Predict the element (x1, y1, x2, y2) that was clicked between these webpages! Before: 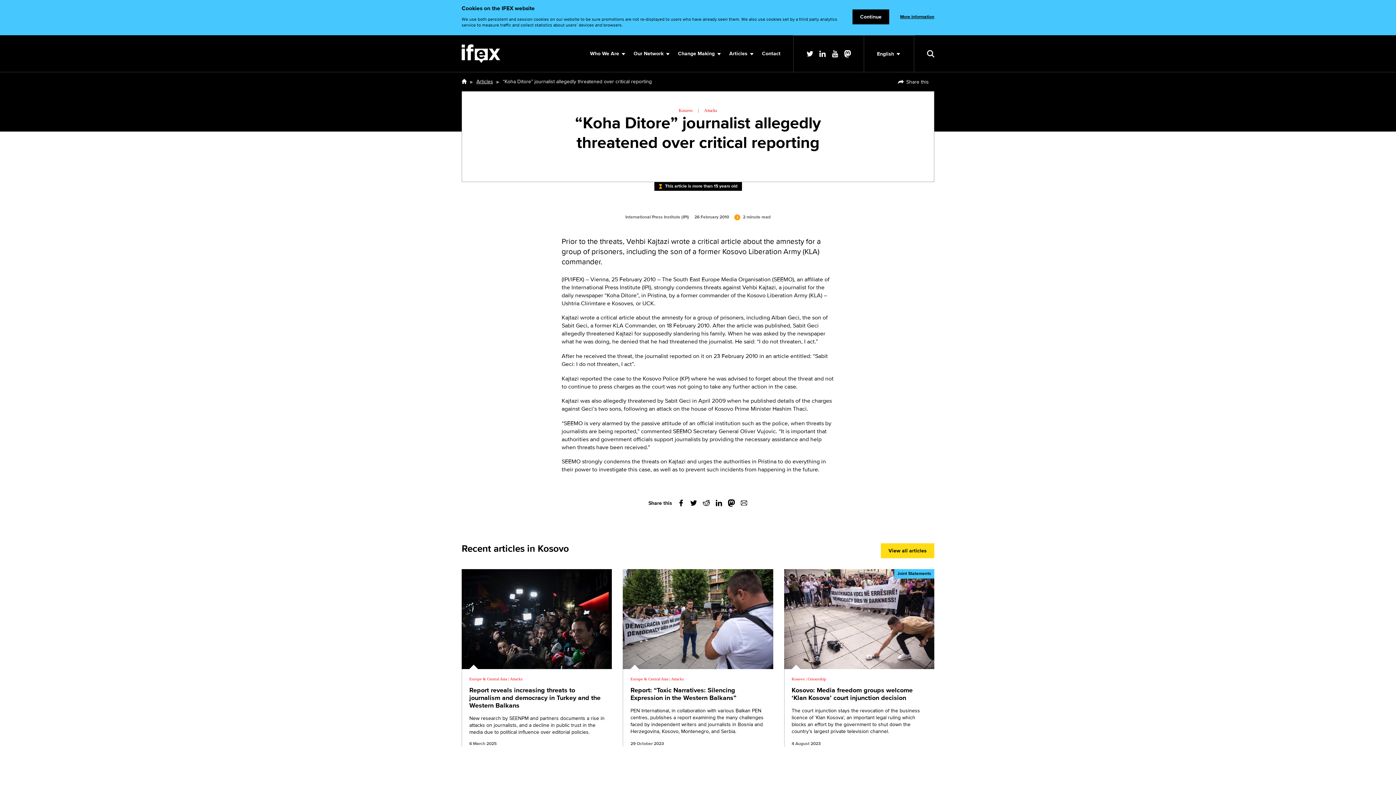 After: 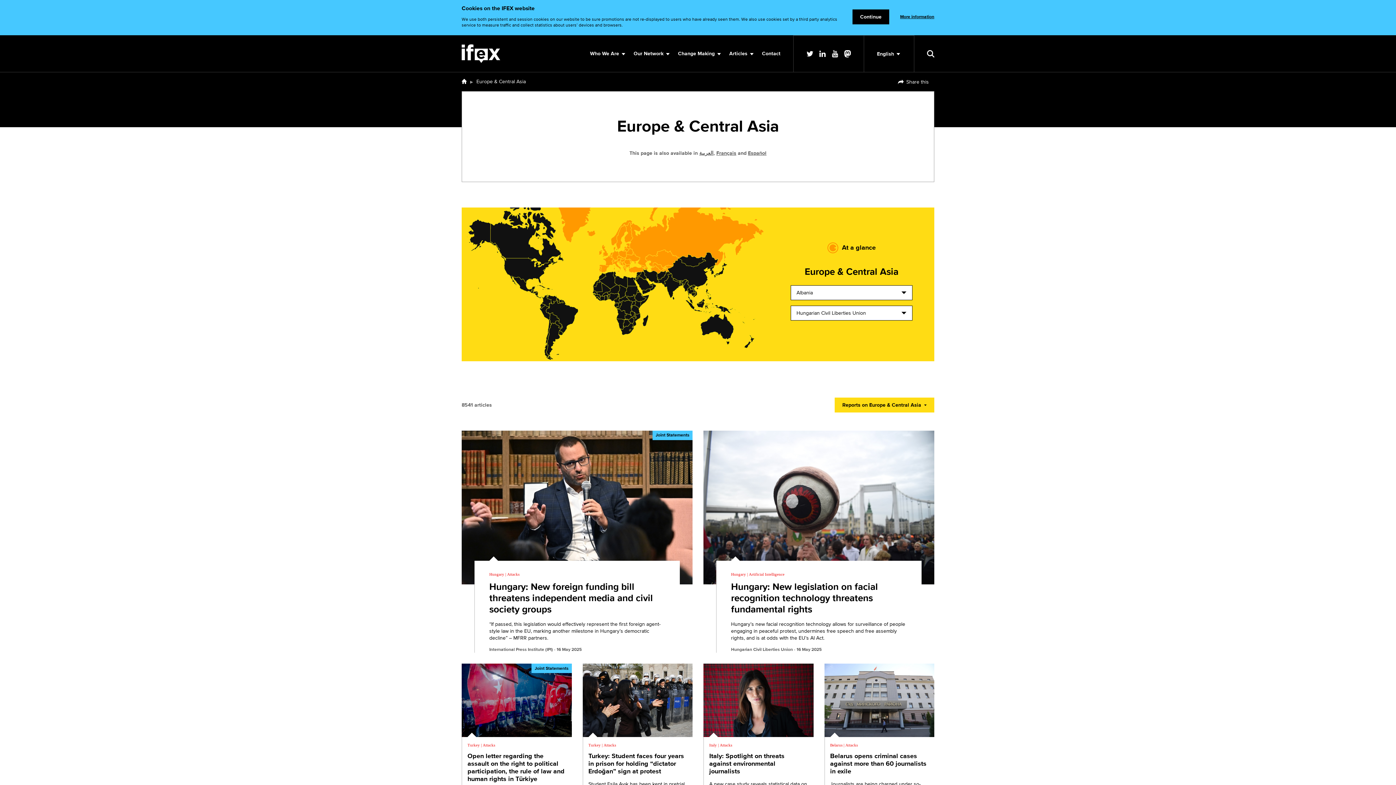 Action: bbox: (469, 677, 507, 681) label: Europe & Central Asia